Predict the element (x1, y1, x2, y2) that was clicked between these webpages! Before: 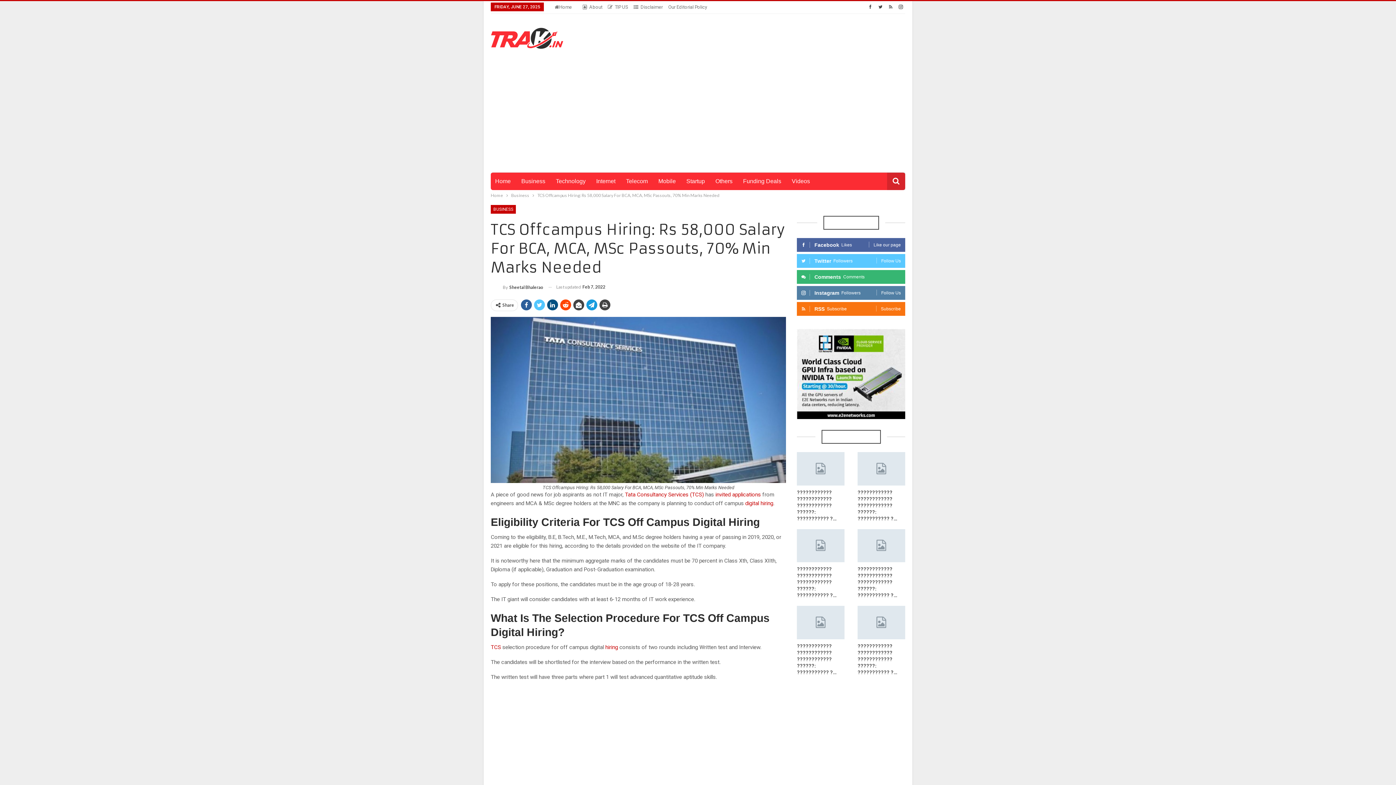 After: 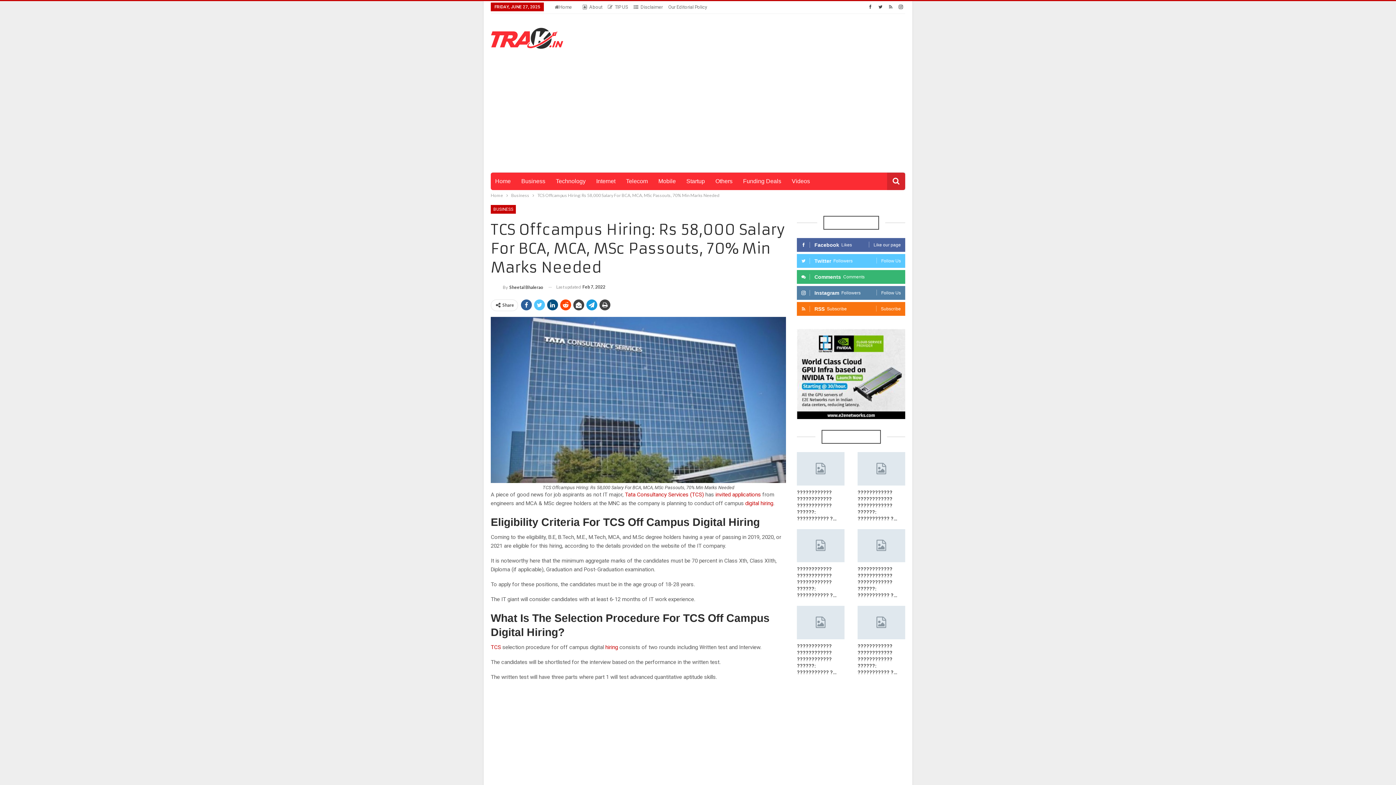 Action: bbox: (886, 3, 895, 9)